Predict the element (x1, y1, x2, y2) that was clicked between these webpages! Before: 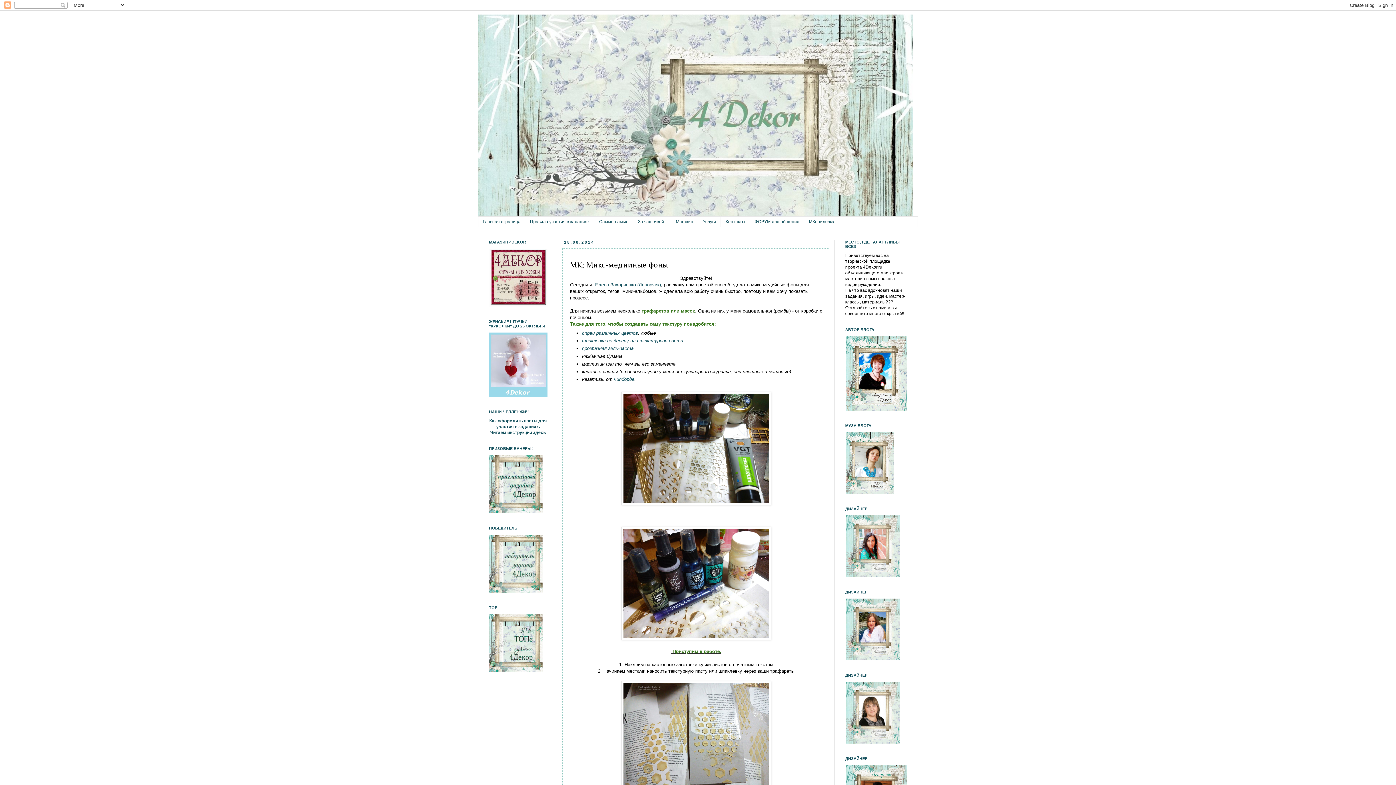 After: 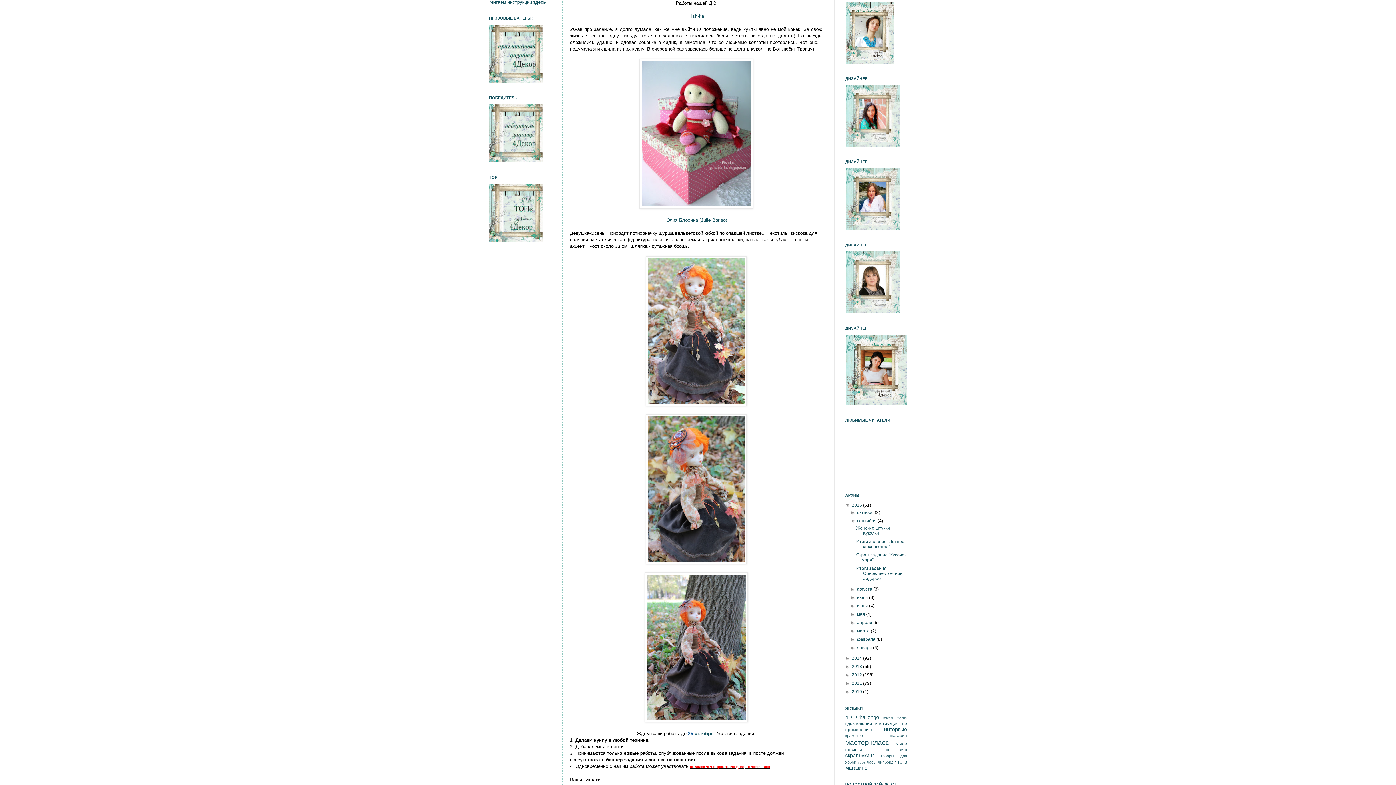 Action: bbox: (489, 393, 548, 398)